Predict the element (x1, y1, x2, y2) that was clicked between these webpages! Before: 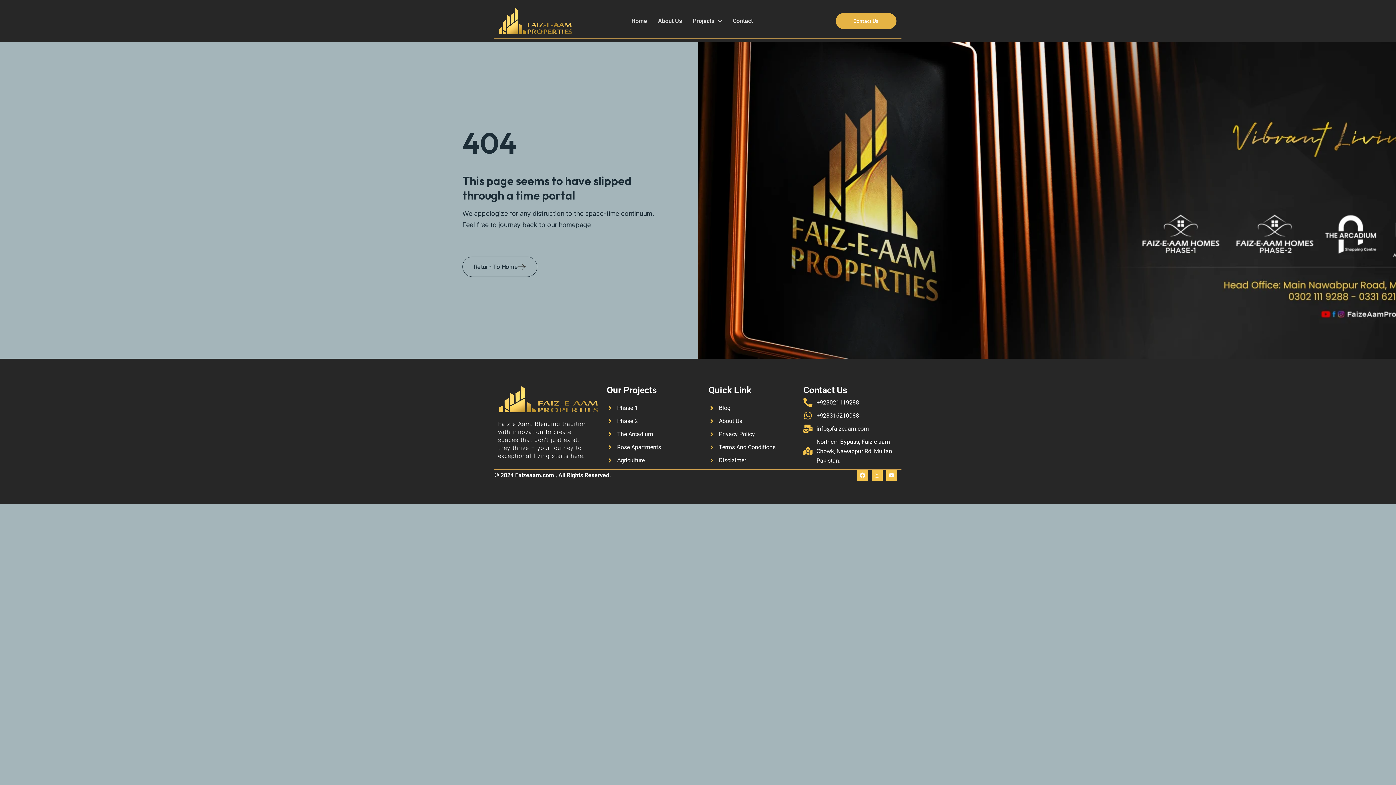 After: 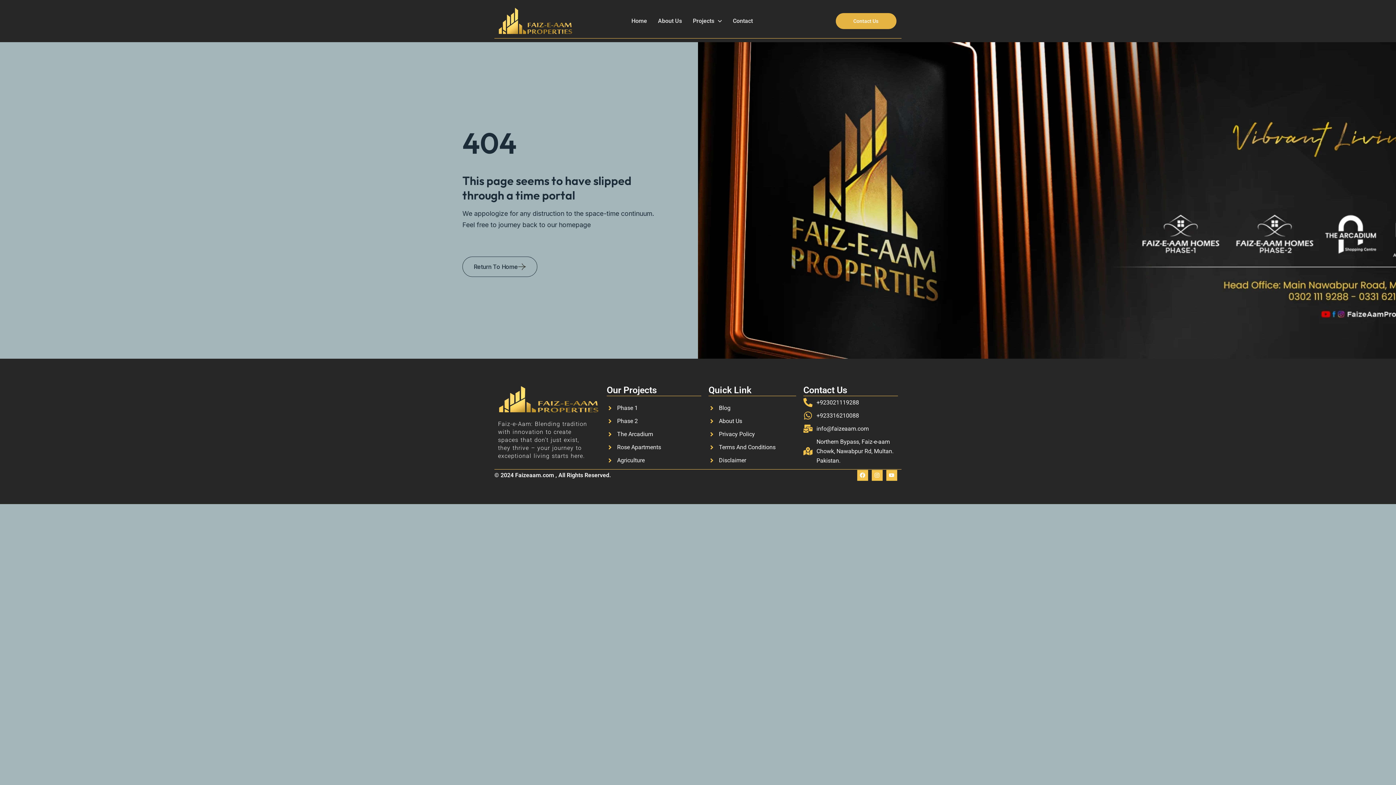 Action: label: info@faizeaam.com bbox: (803, 424, 898, 433)